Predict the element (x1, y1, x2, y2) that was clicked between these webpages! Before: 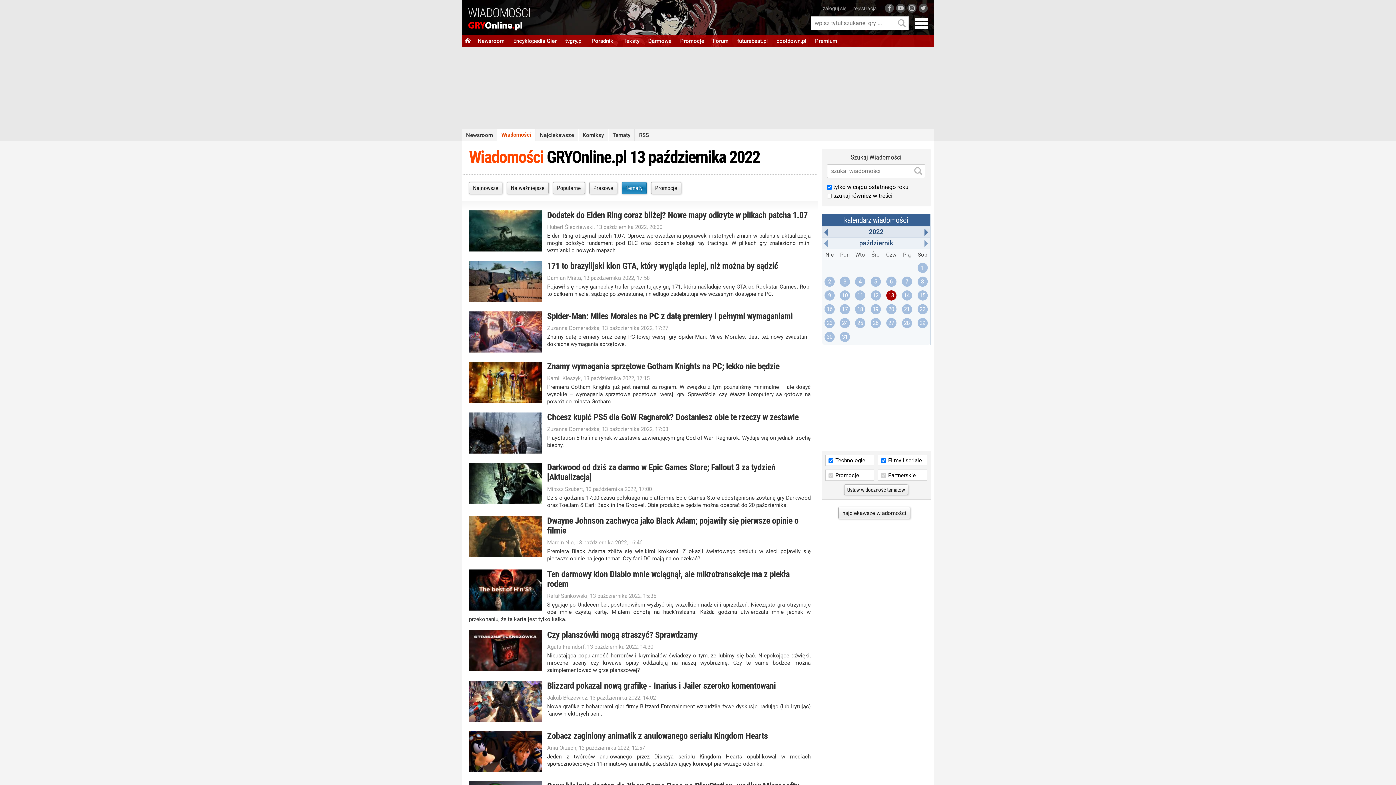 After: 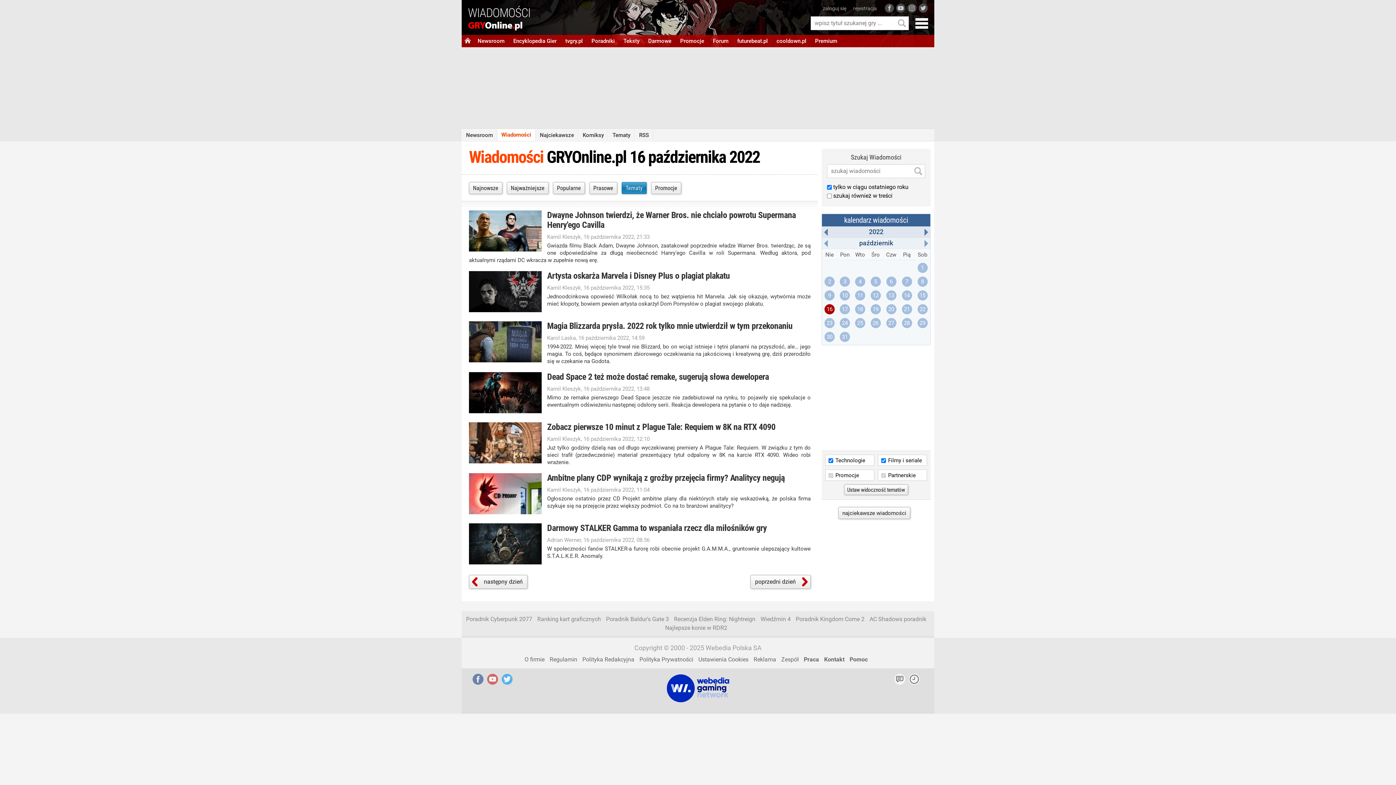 Action: bbox: (824, 304, 834, 314) label: 16